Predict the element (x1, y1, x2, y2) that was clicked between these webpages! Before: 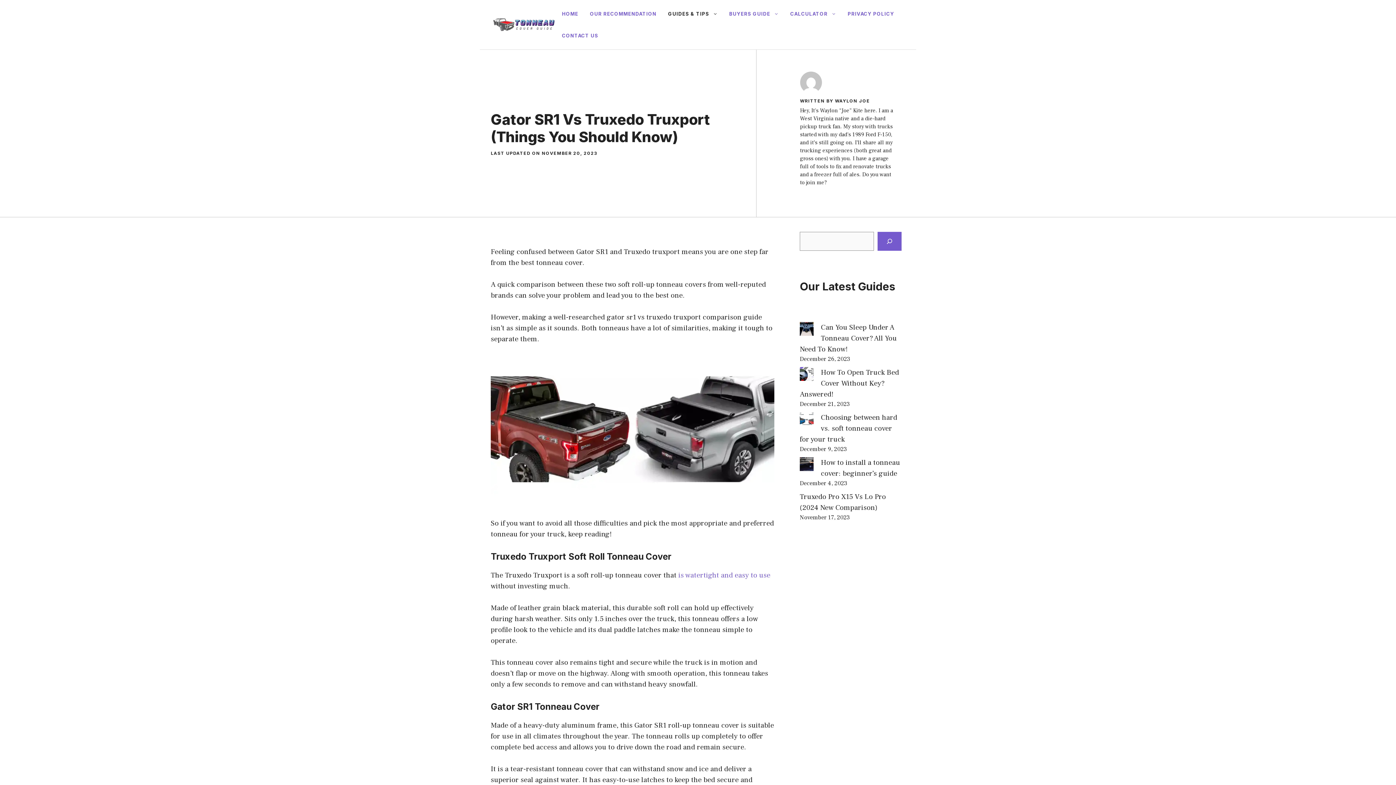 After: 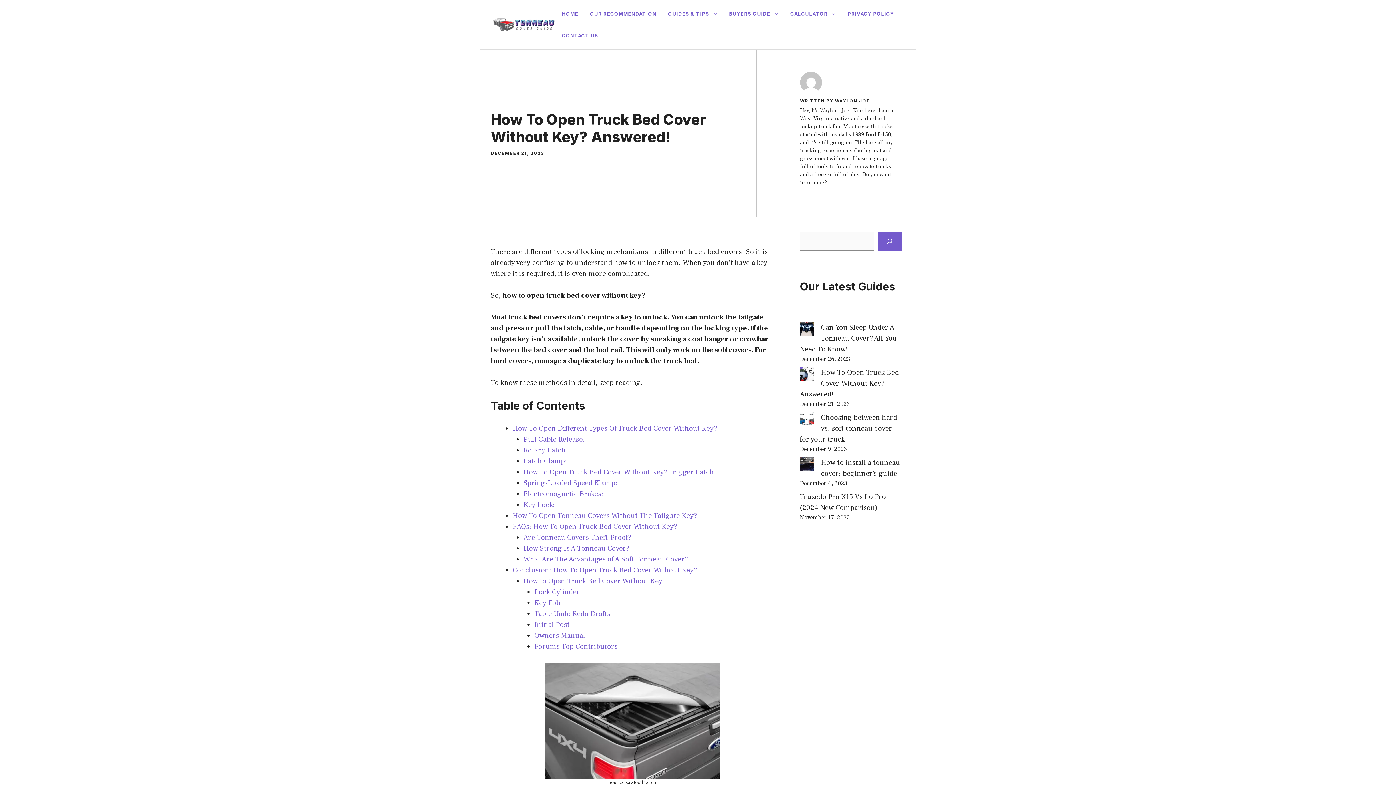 Action: label: How To Open Truck Bed Cover Without Key? Answered! bbox: (800, 367, 899, 399)